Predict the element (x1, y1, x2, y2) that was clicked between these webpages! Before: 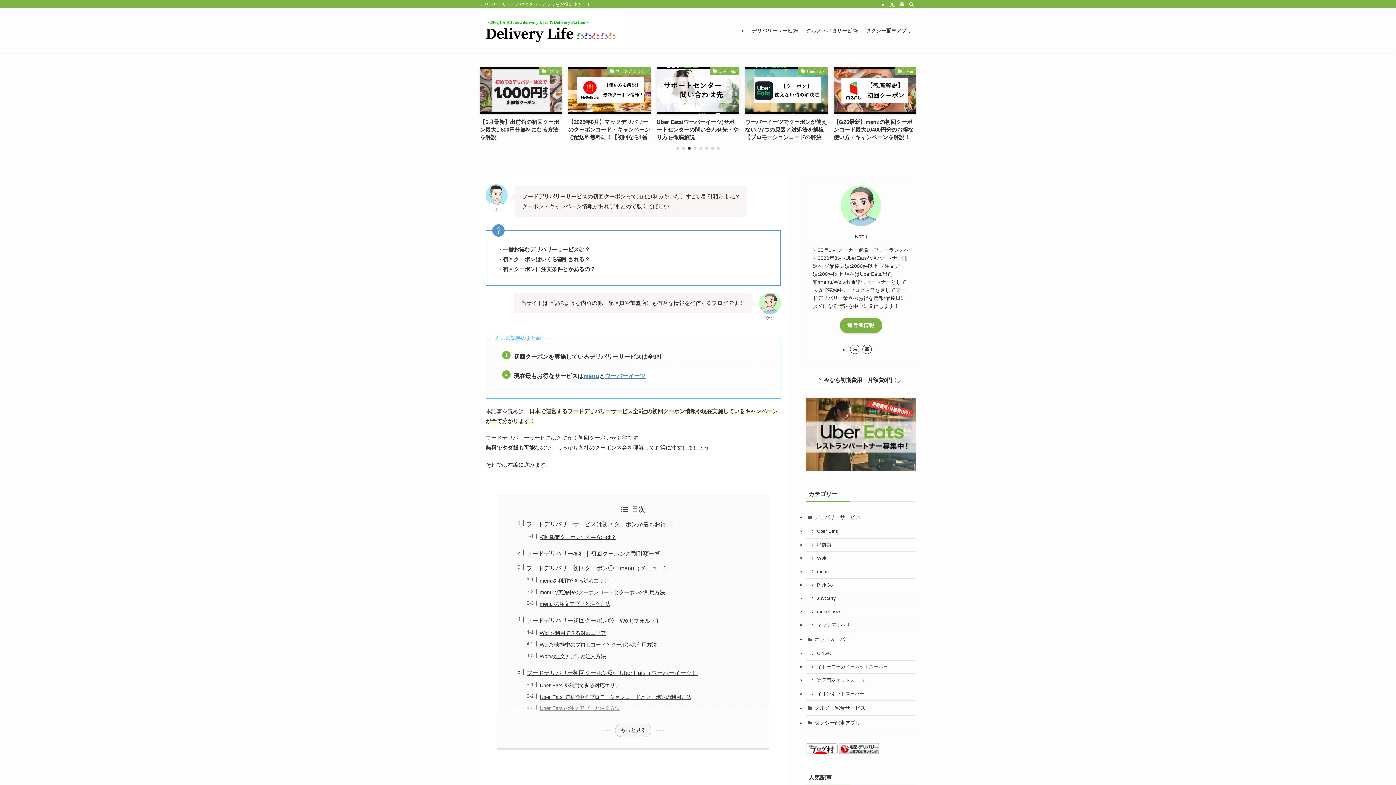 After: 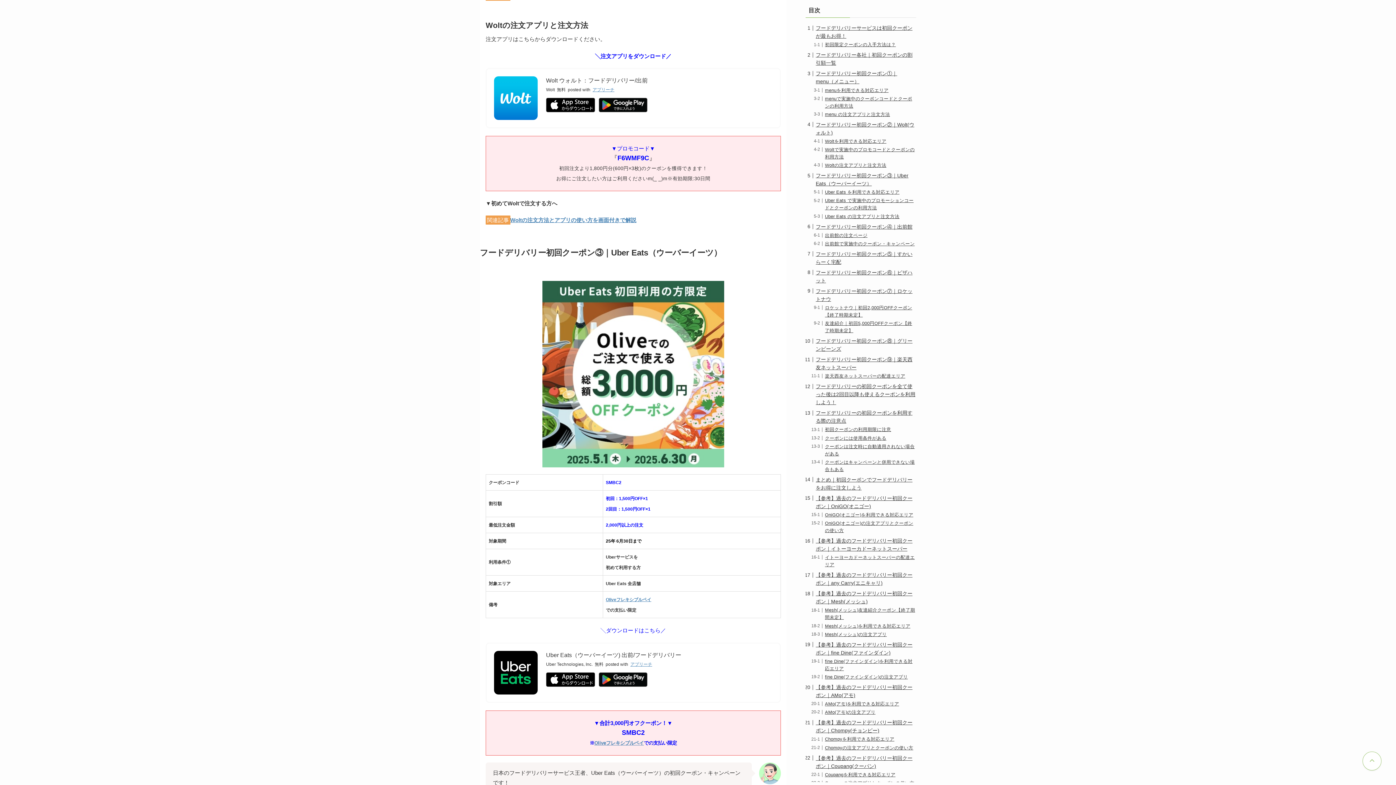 Action: label: Woltで実施中のプロモコードとクーポンの利用方法 bbox: (539, 642, 656, 647)